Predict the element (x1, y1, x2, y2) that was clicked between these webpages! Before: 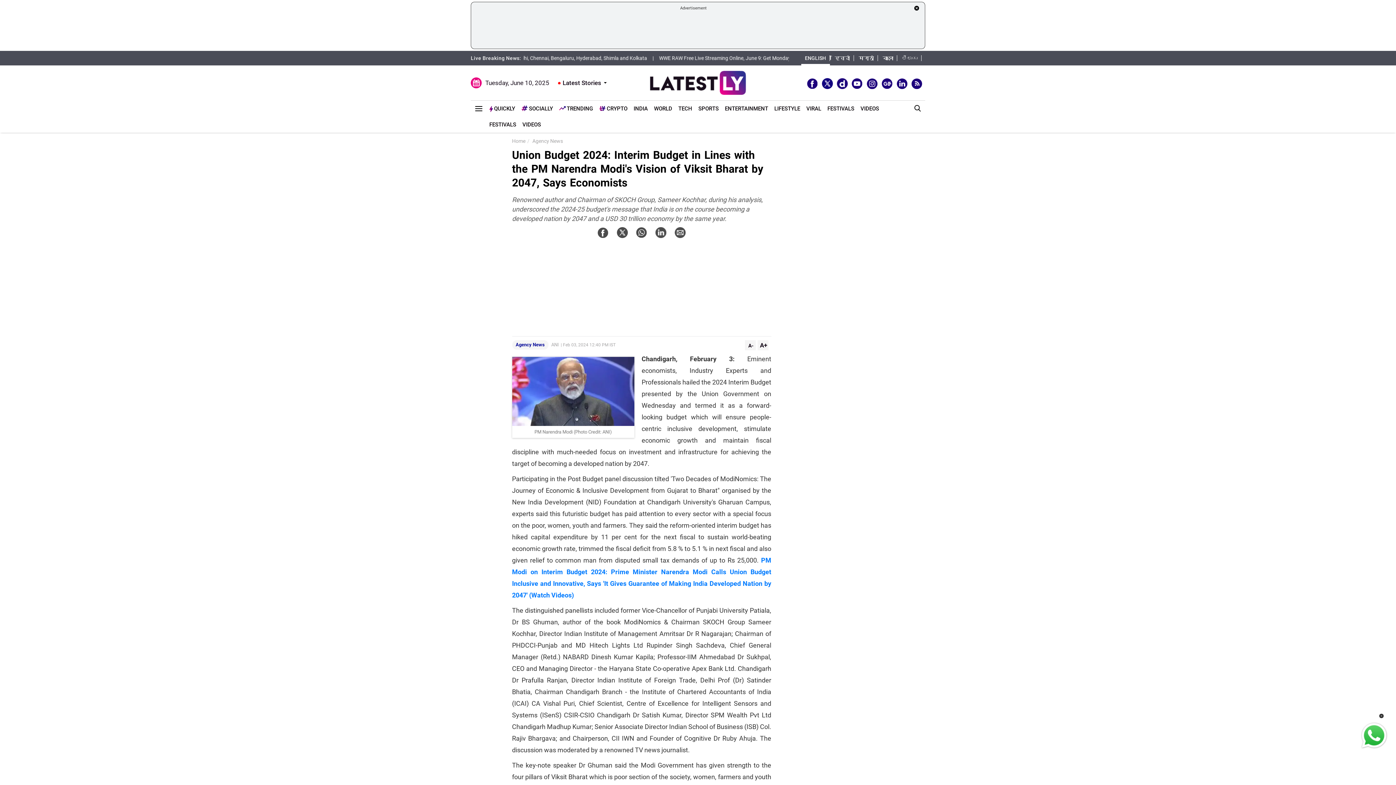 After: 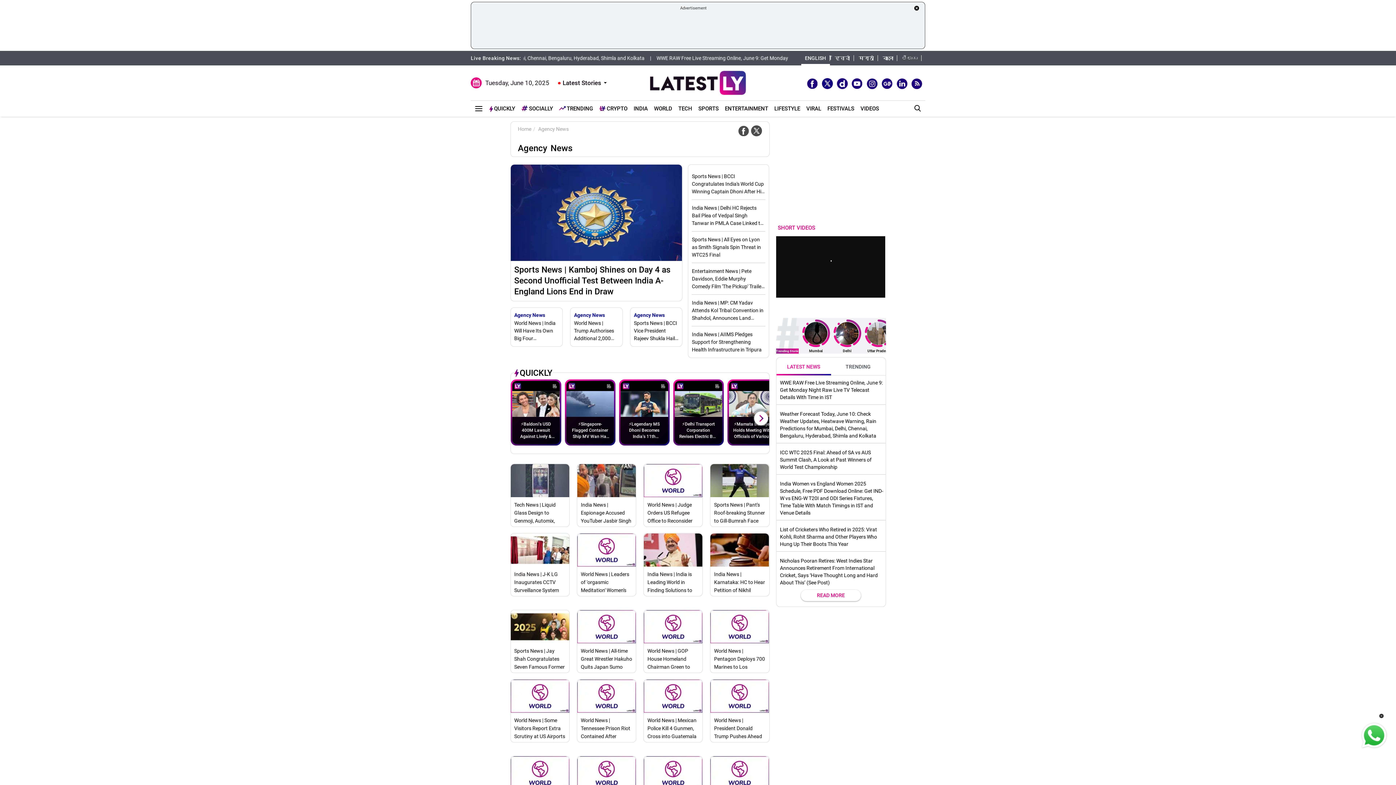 Action: bbox: (512, 340, 548, 349) label: Agency News